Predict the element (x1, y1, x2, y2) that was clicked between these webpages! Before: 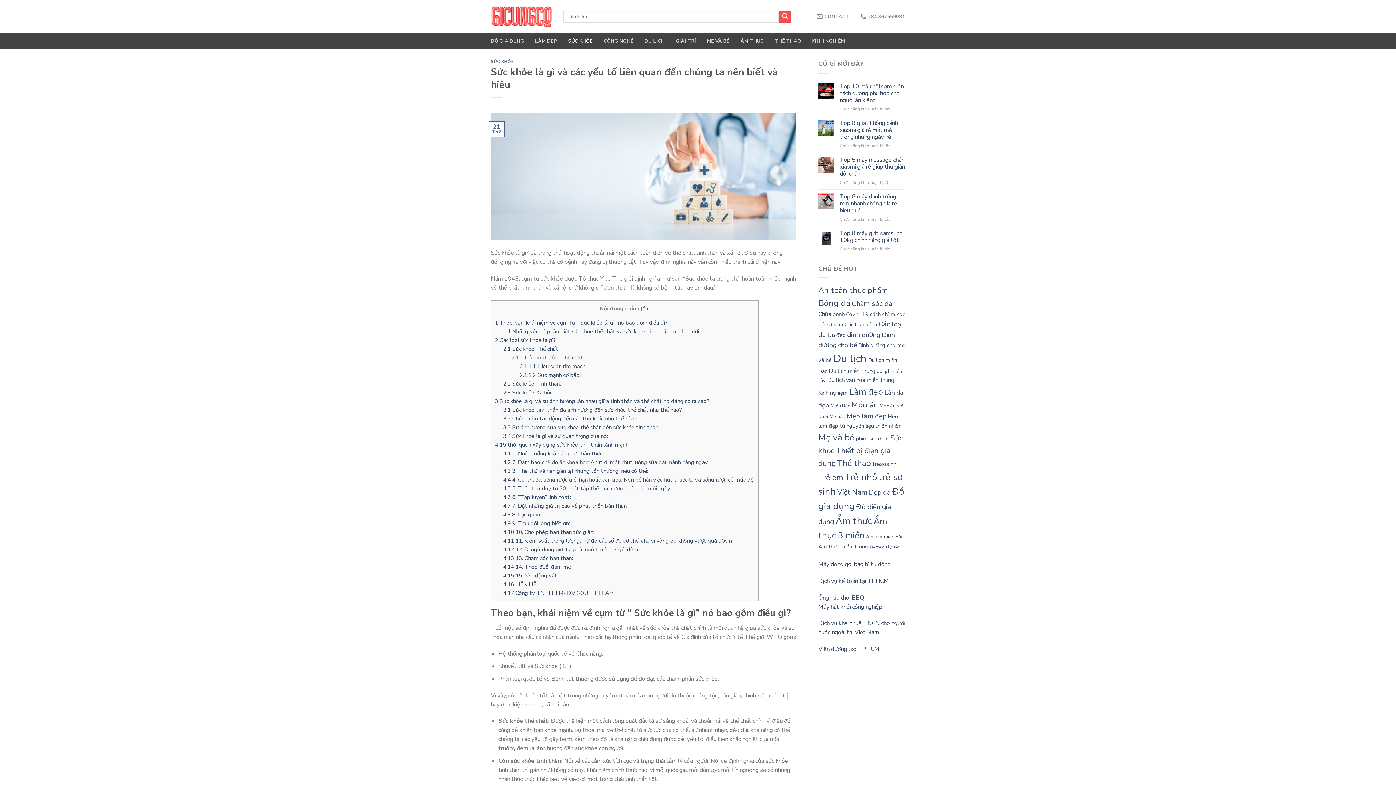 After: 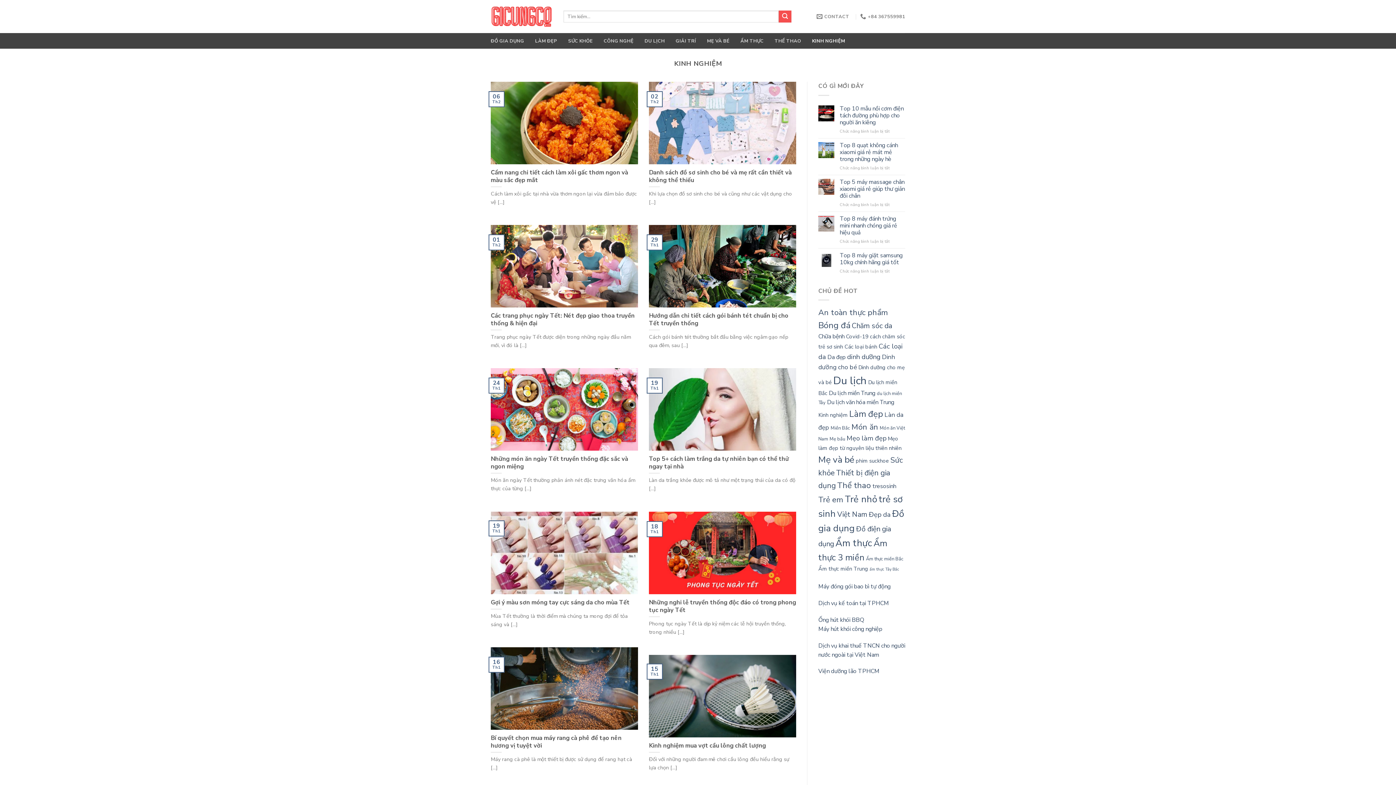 Action: label: KINH NGHIỆM bbox: (812, 33, 845, 48)